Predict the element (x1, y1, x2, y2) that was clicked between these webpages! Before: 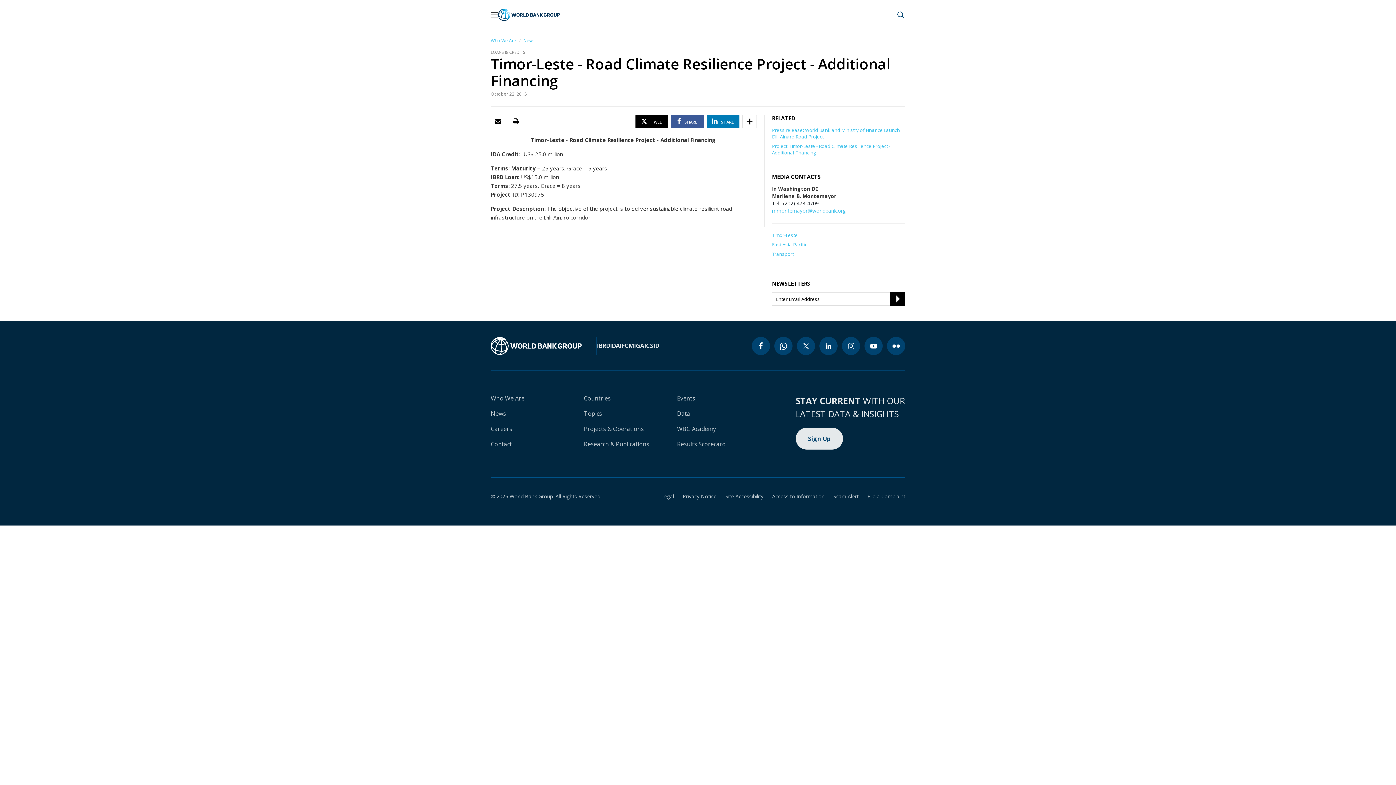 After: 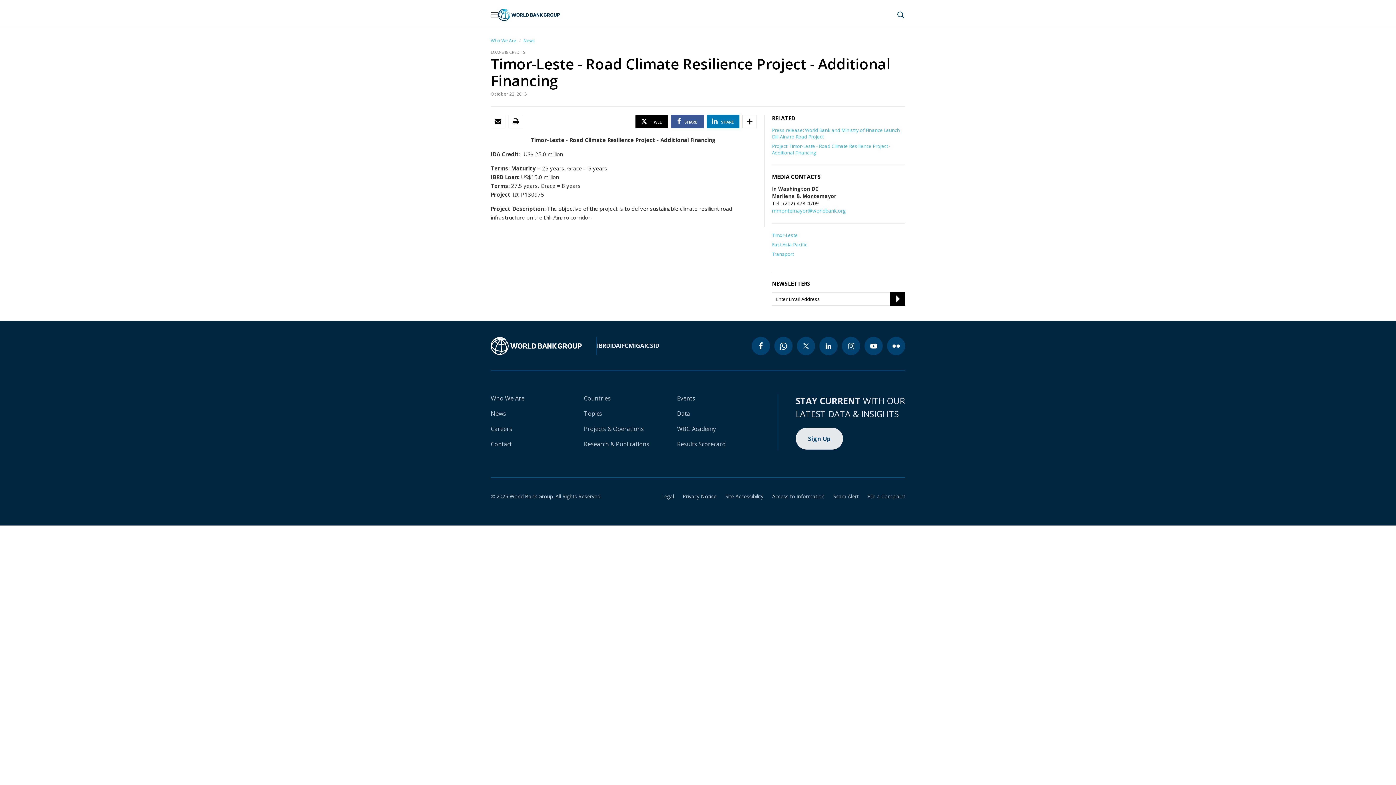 Action: bbox: (494, 118, 501, 125) label: EMAIL